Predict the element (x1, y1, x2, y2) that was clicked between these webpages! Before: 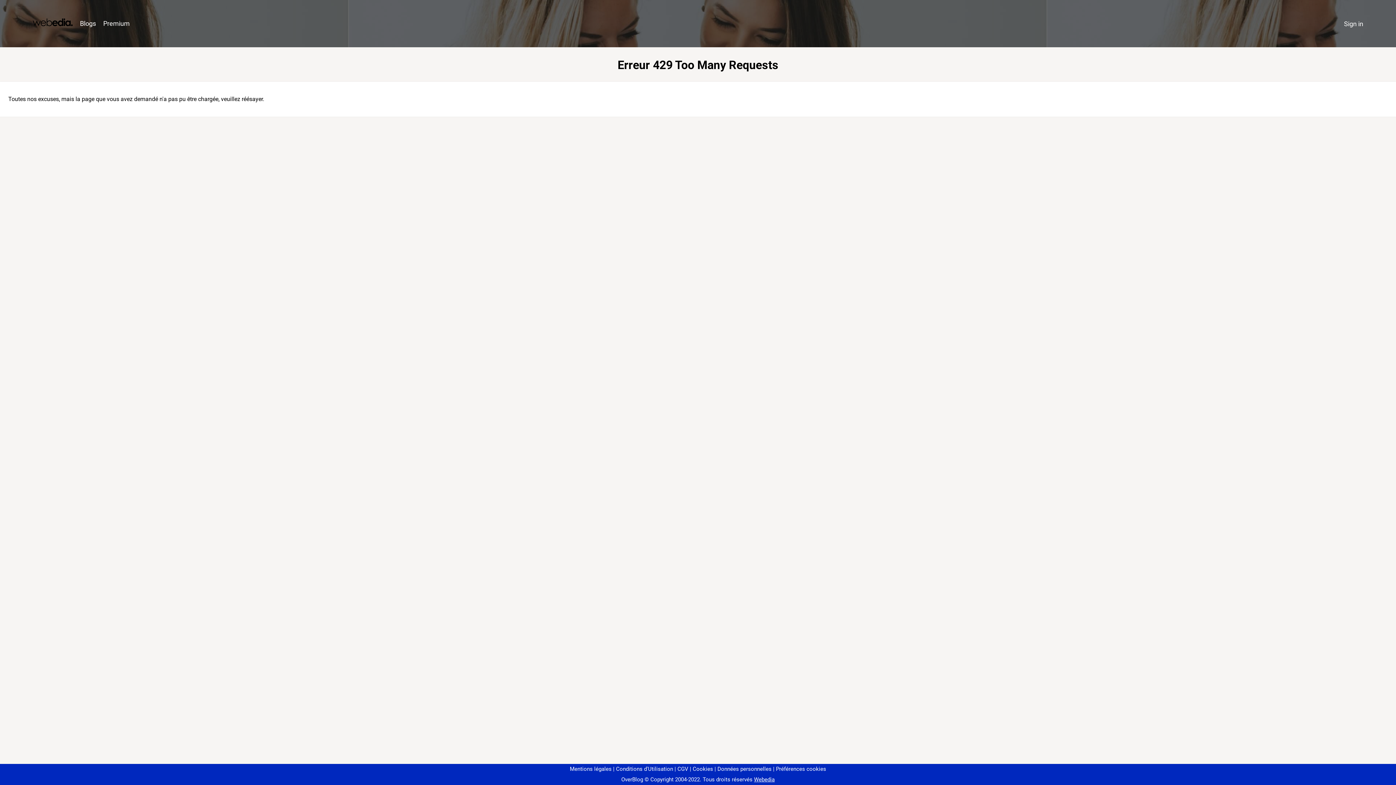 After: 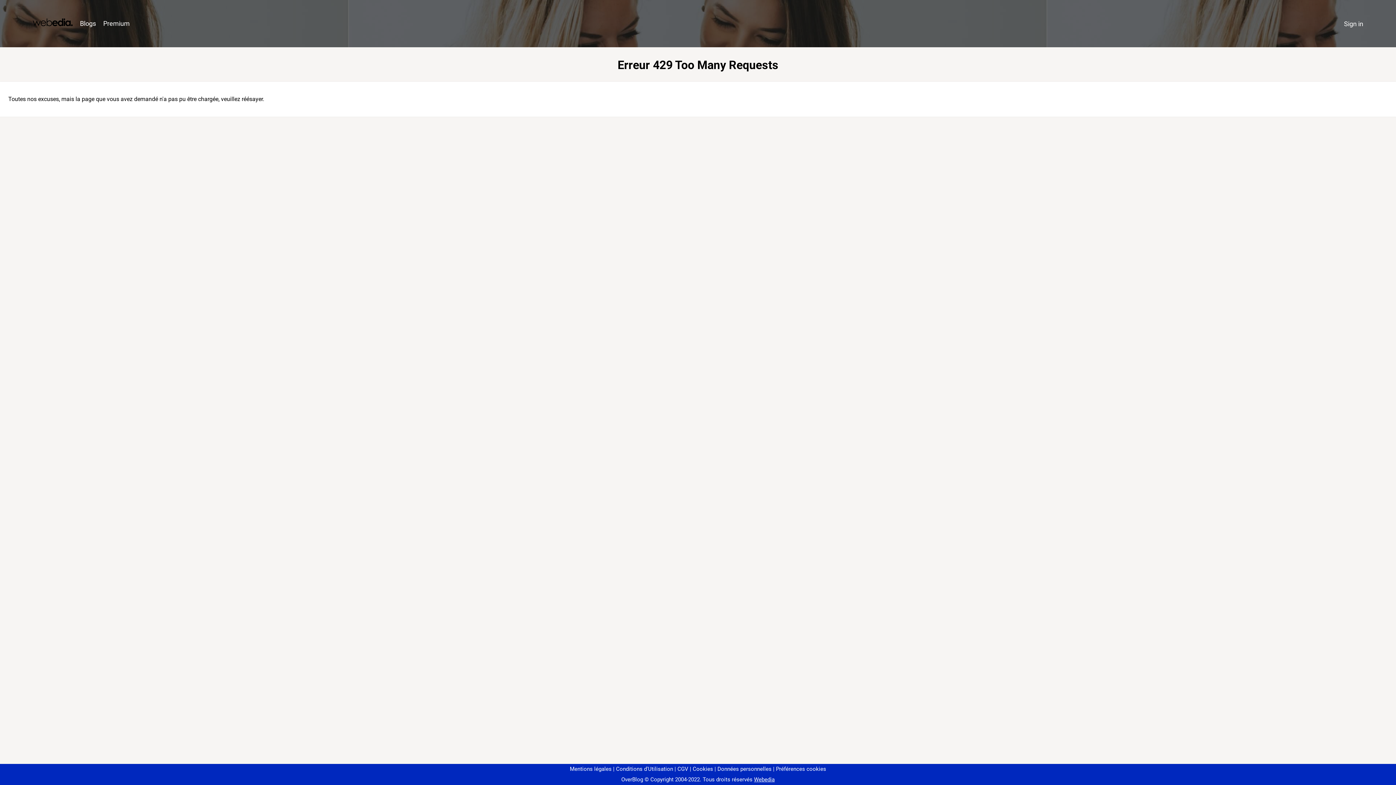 Action: bbox: (773, 766, 826, 772) label: Préférences cookies